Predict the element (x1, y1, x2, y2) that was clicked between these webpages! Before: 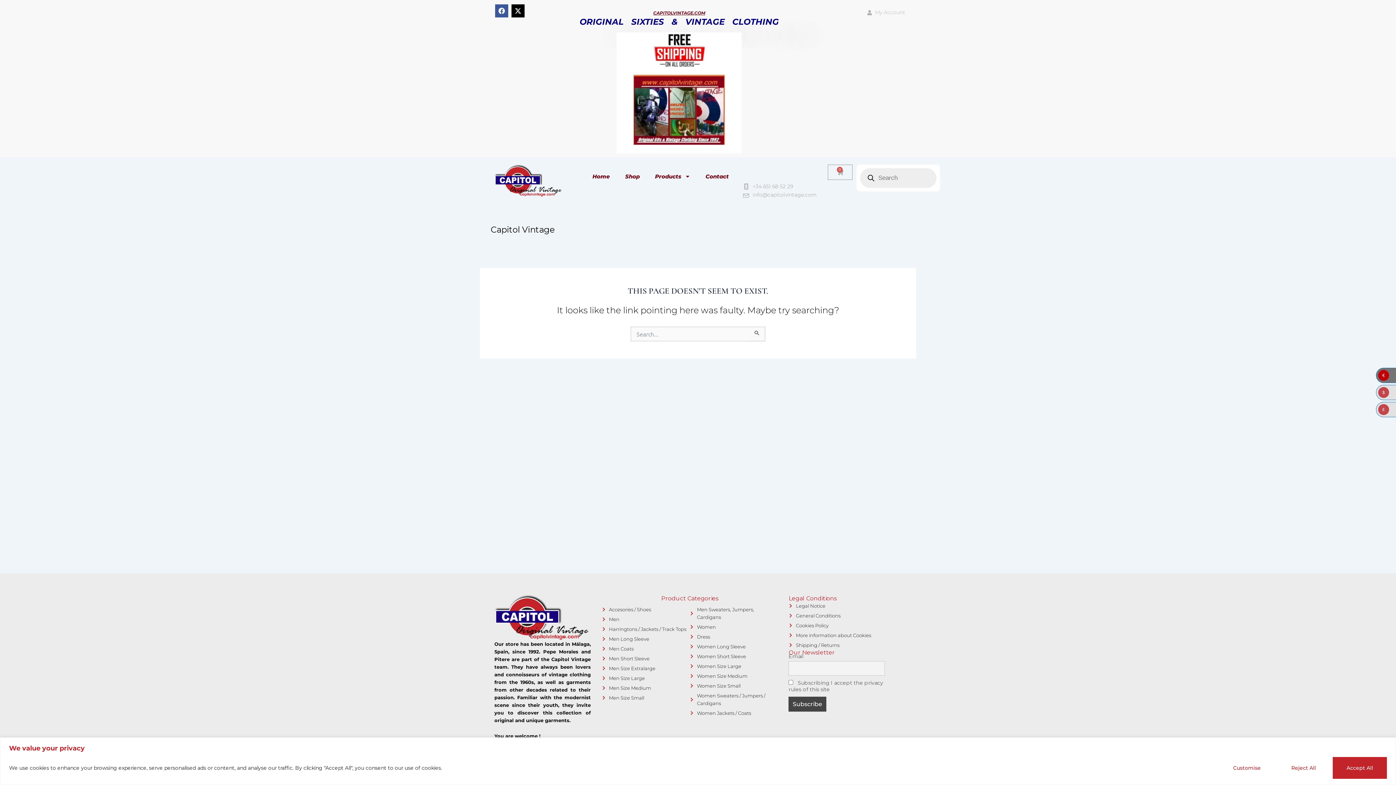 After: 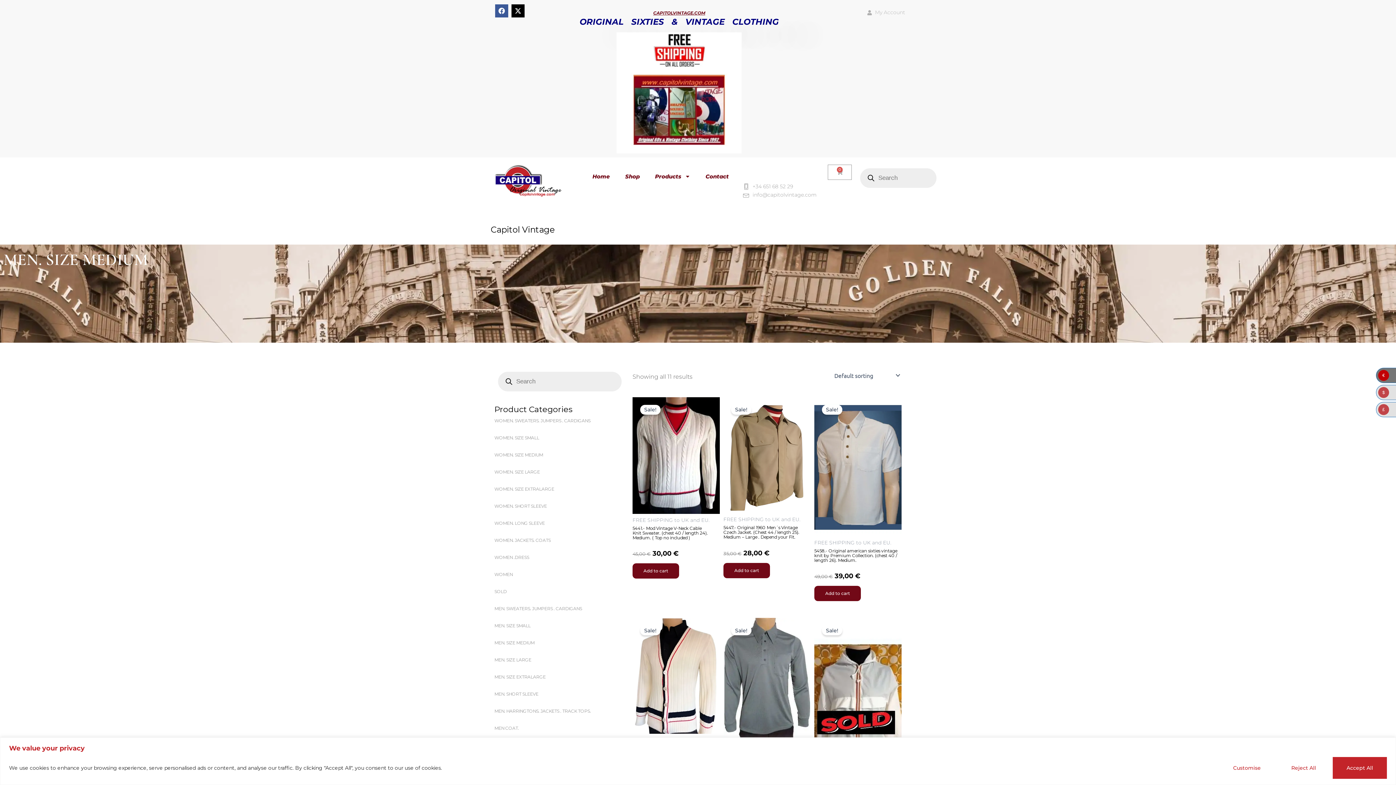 Action: label: Men Size Medium bbox: (601, 684, 689, 692)